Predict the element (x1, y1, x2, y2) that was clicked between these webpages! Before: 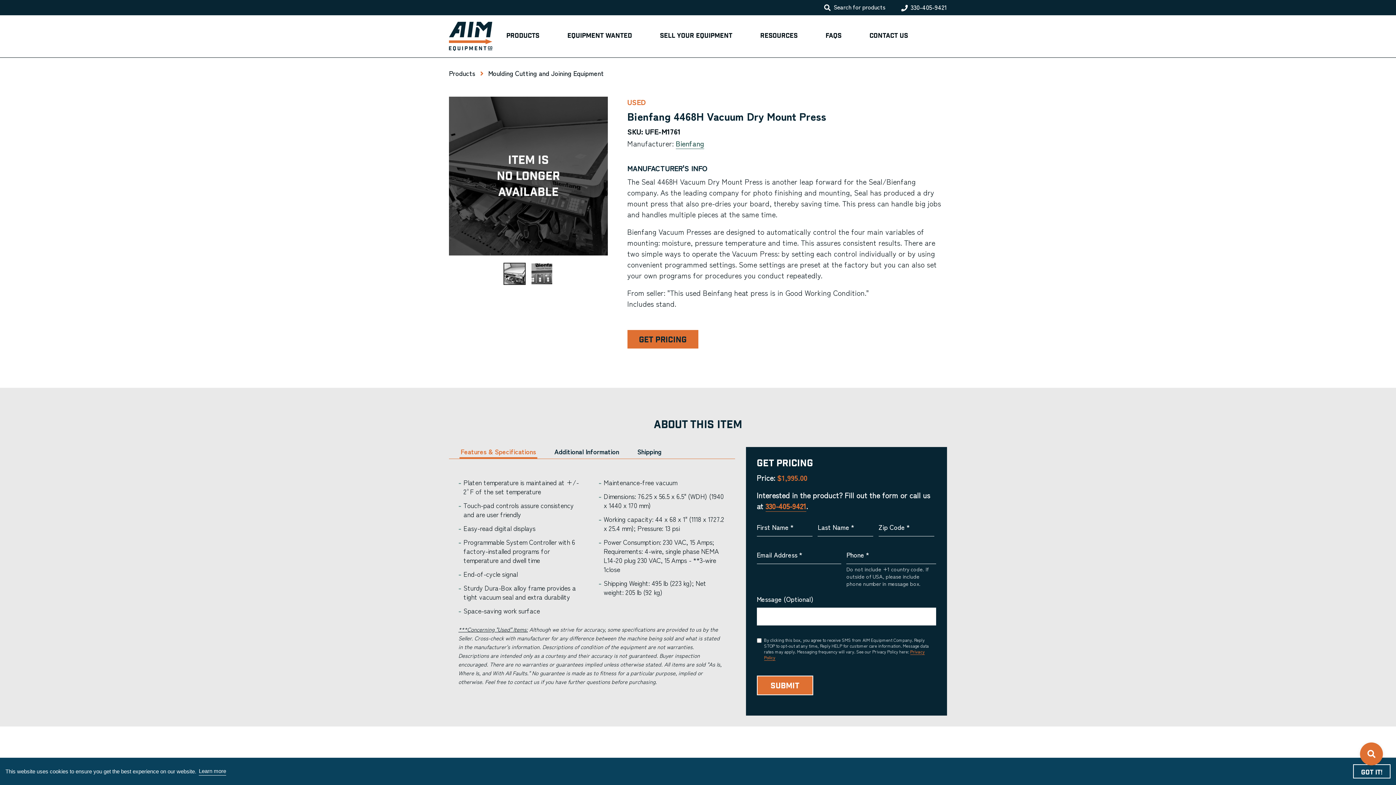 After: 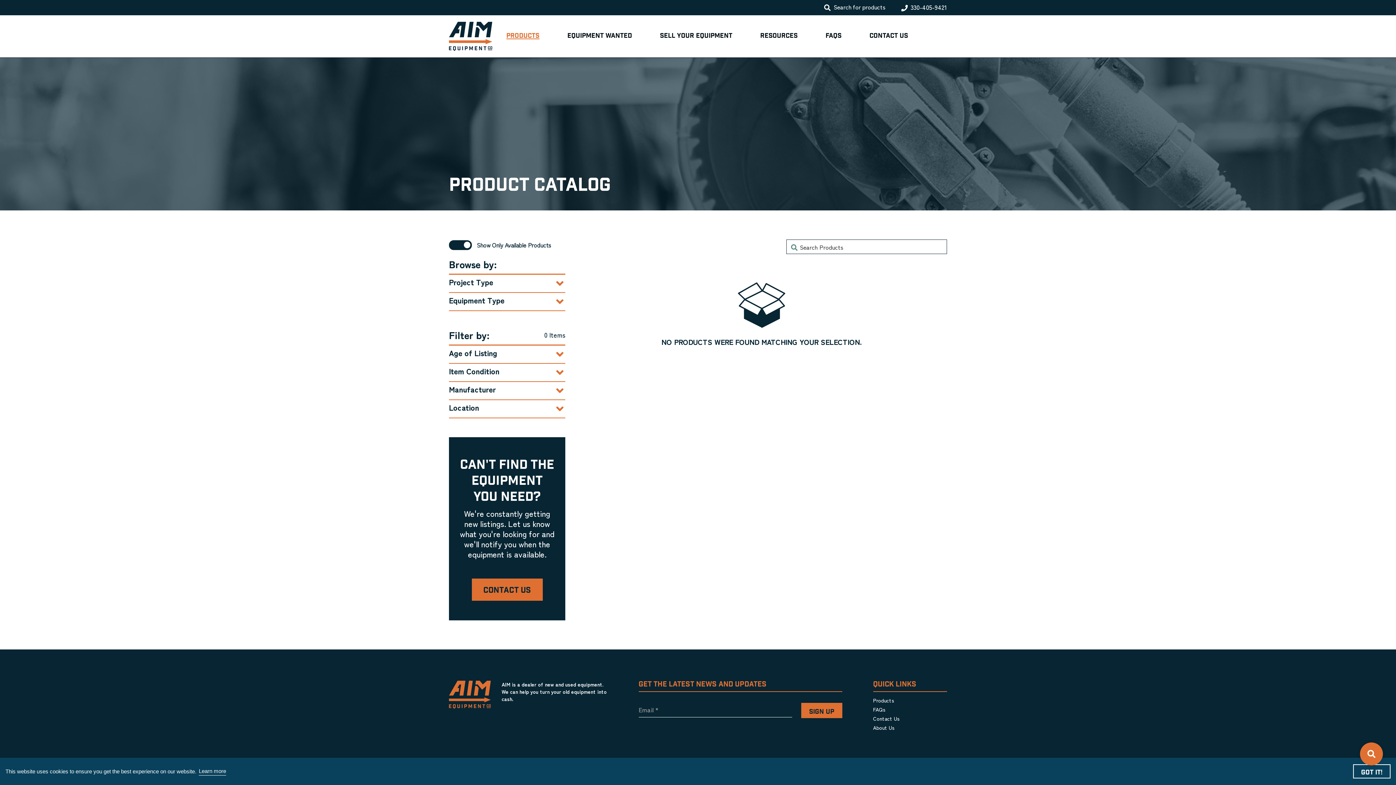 Action: bbox: (506, 32, 539, 39) label: Products